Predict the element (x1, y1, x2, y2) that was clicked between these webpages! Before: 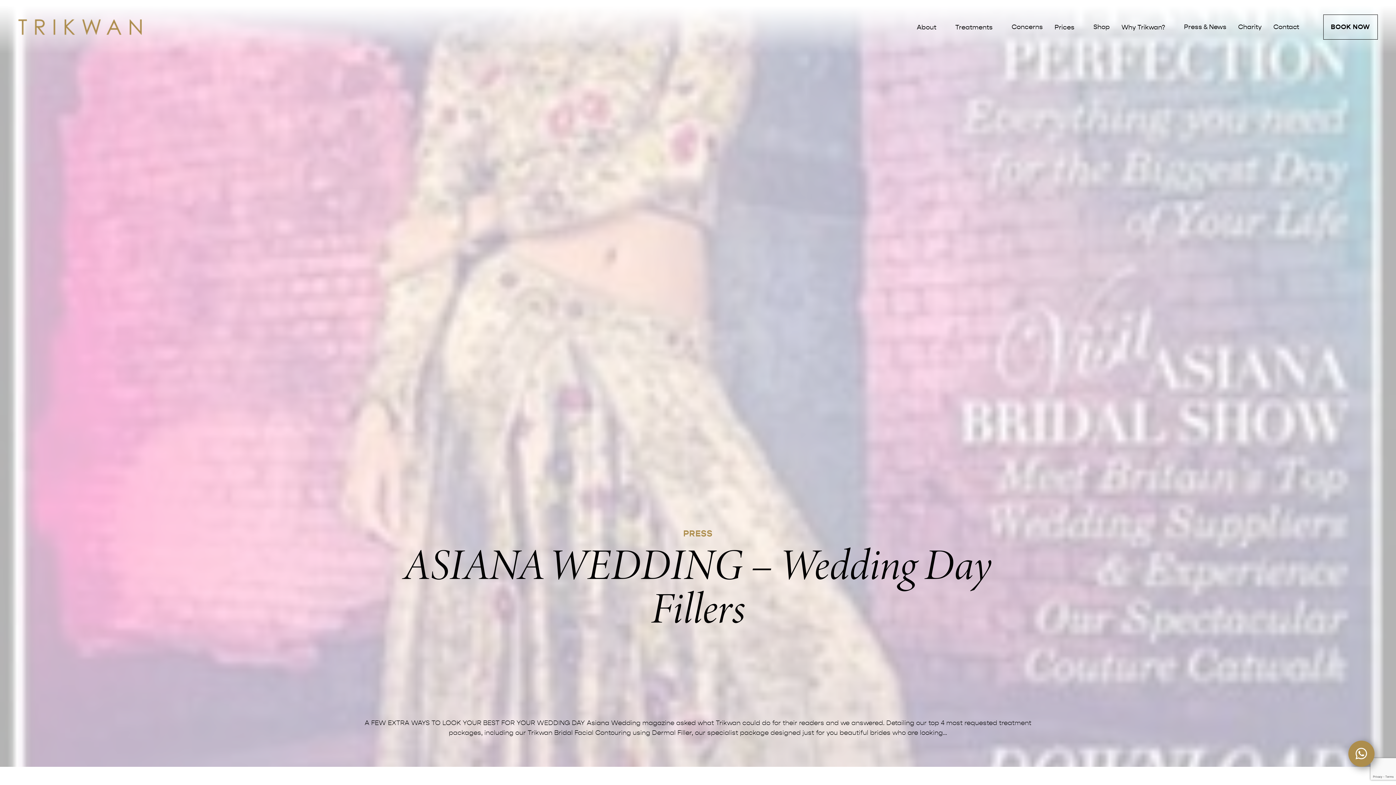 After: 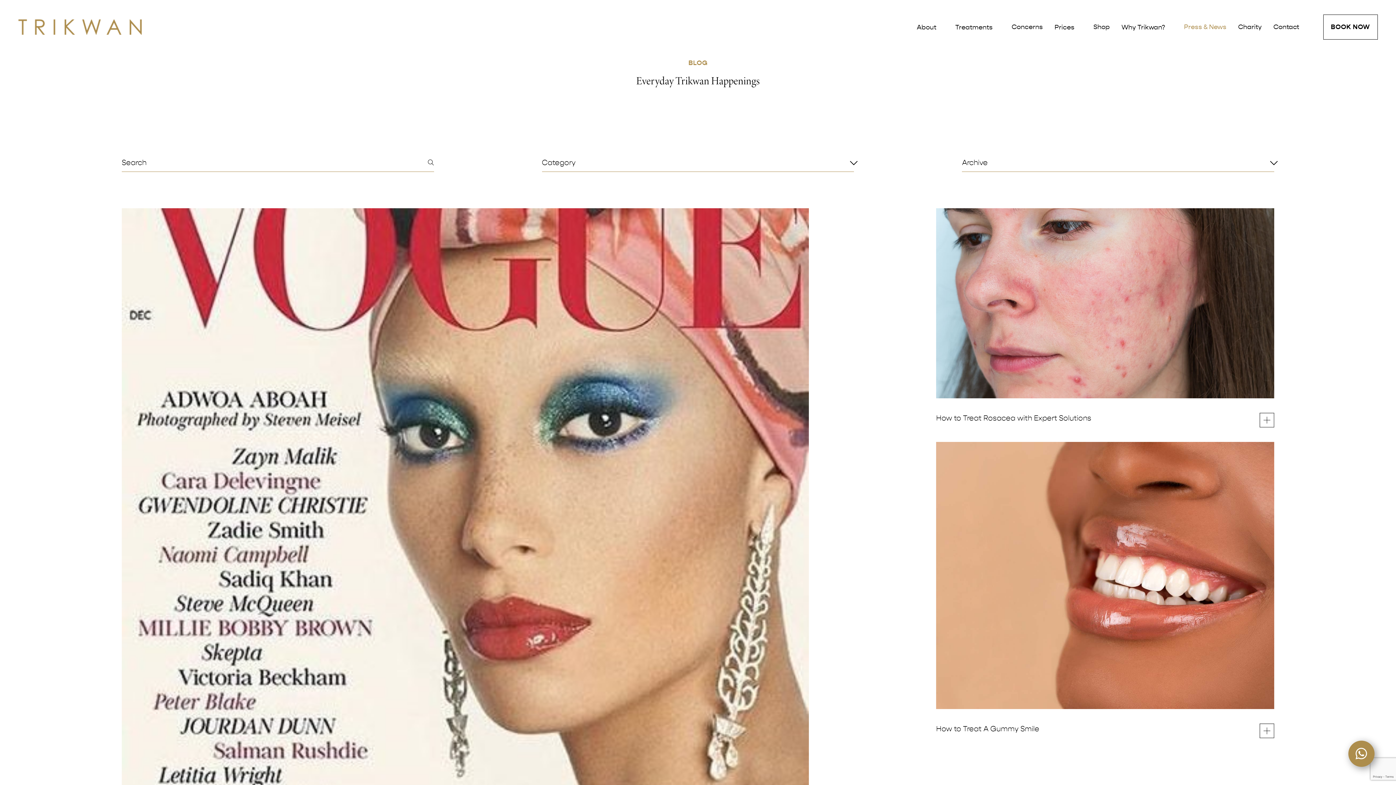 Action: label: Press & News bbox: (1178, 22, 1232, 31)